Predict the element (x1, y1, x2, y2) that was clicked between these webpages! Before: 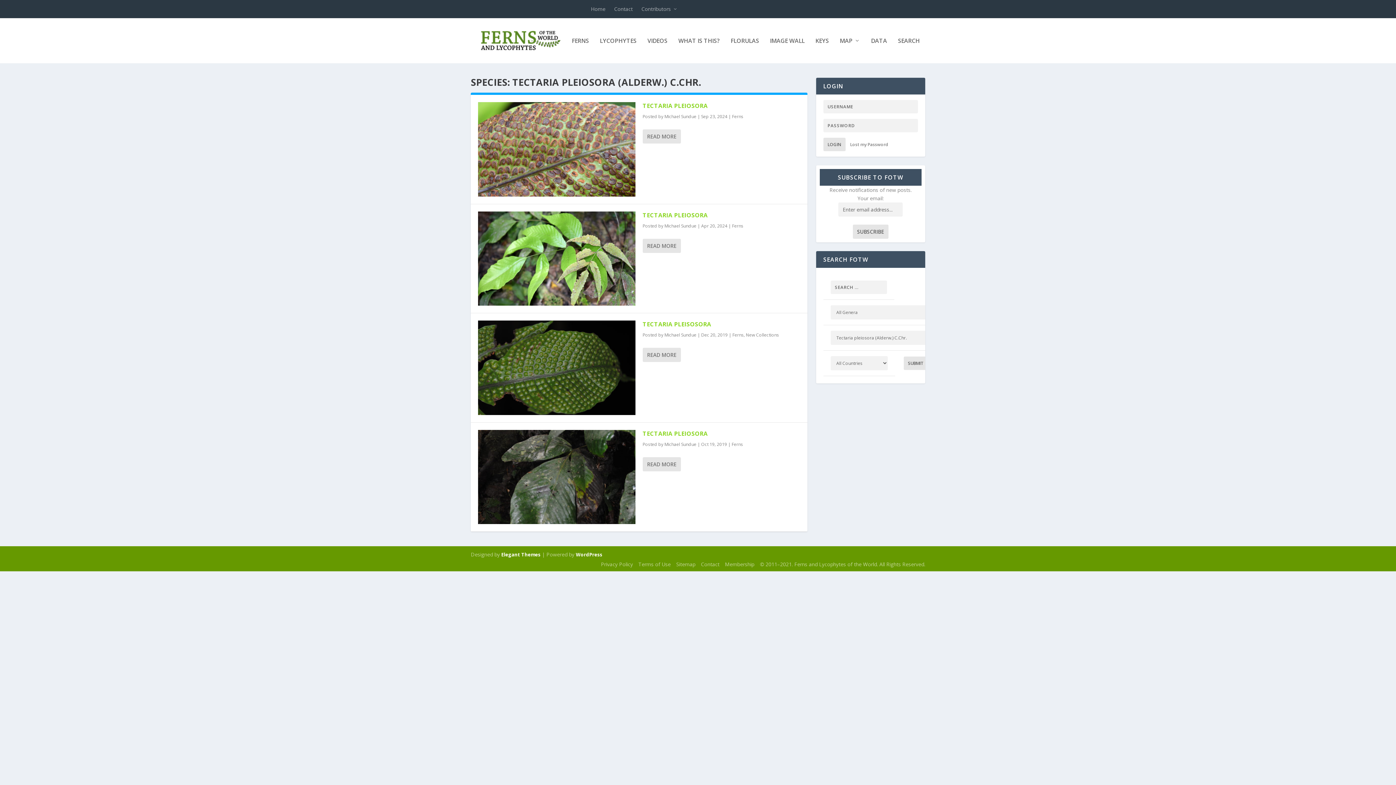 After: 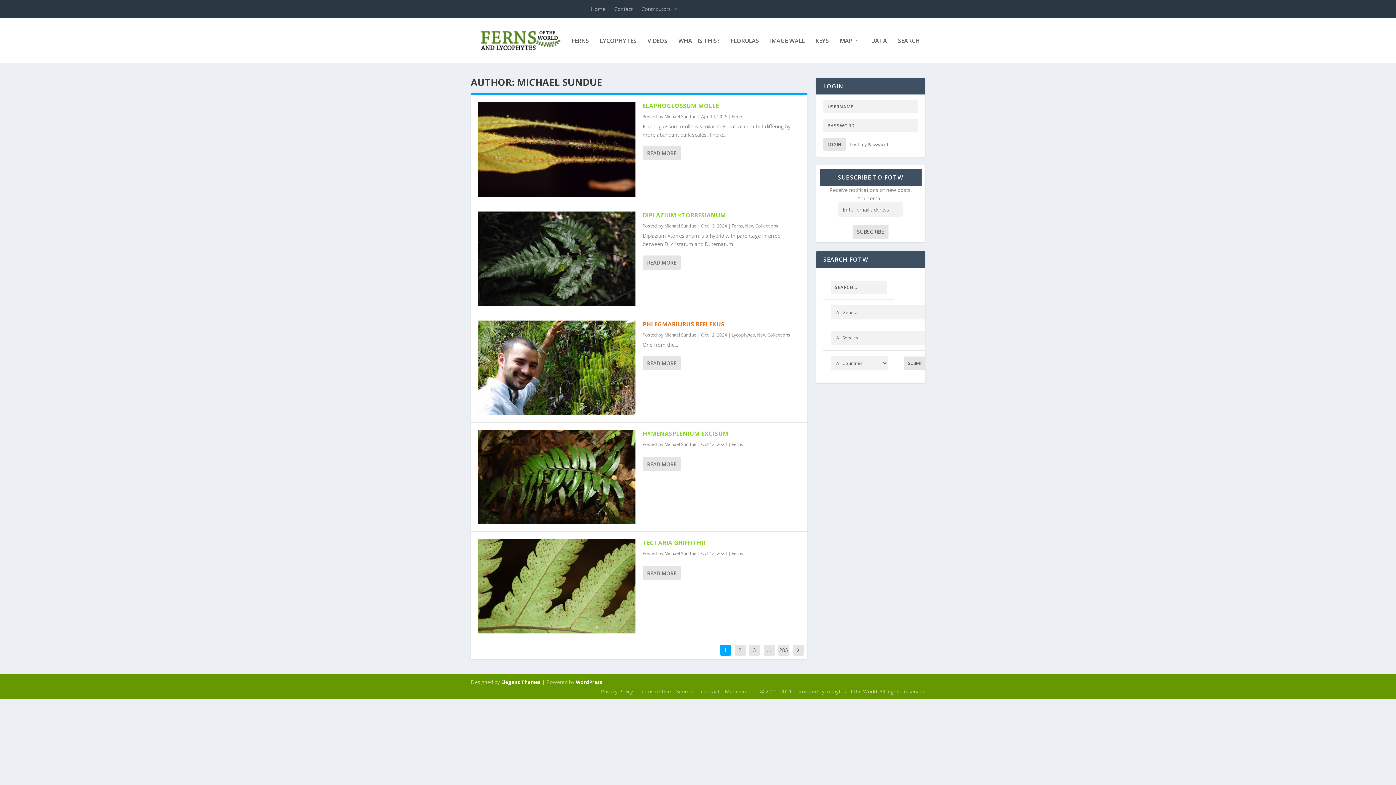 Action: bbox: (664, 332, 696, 338) label: Michael Sundue